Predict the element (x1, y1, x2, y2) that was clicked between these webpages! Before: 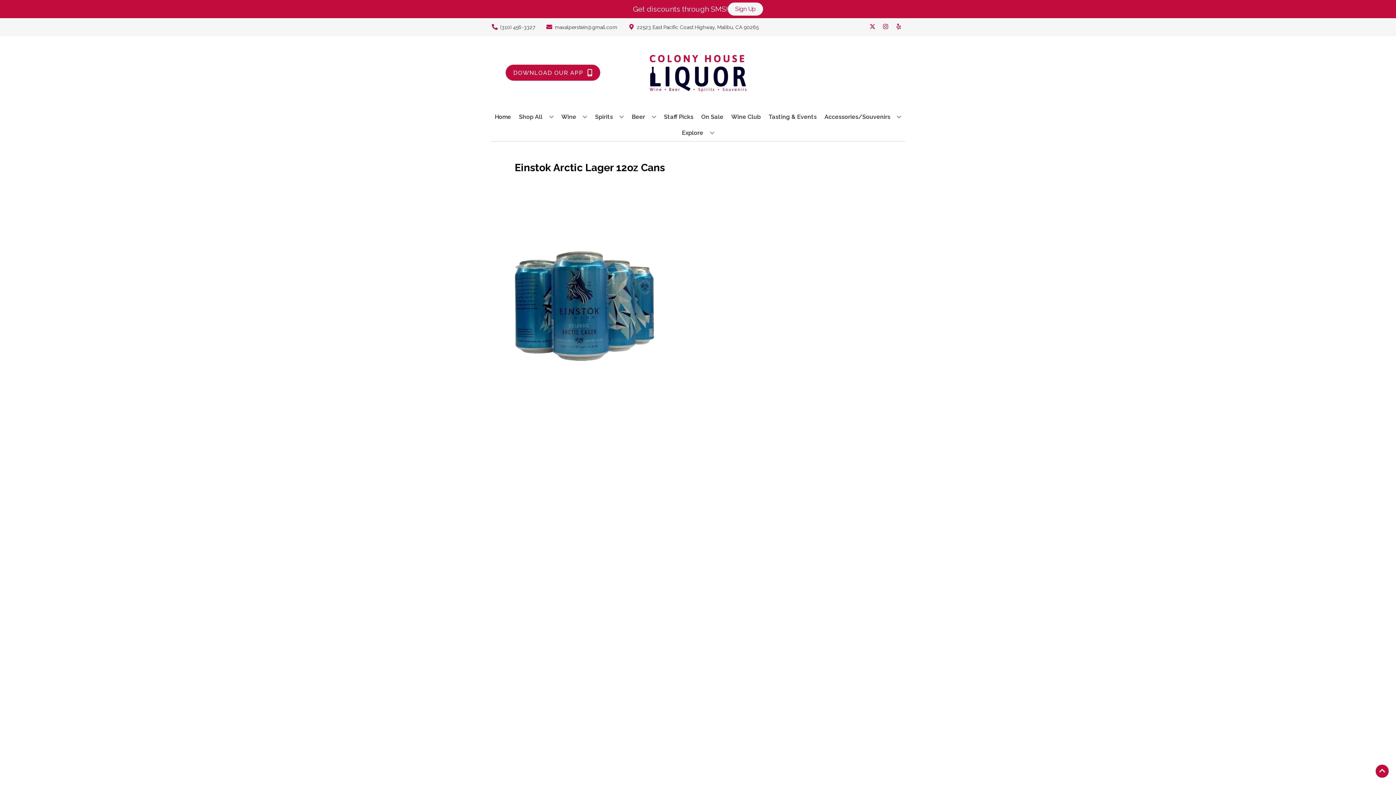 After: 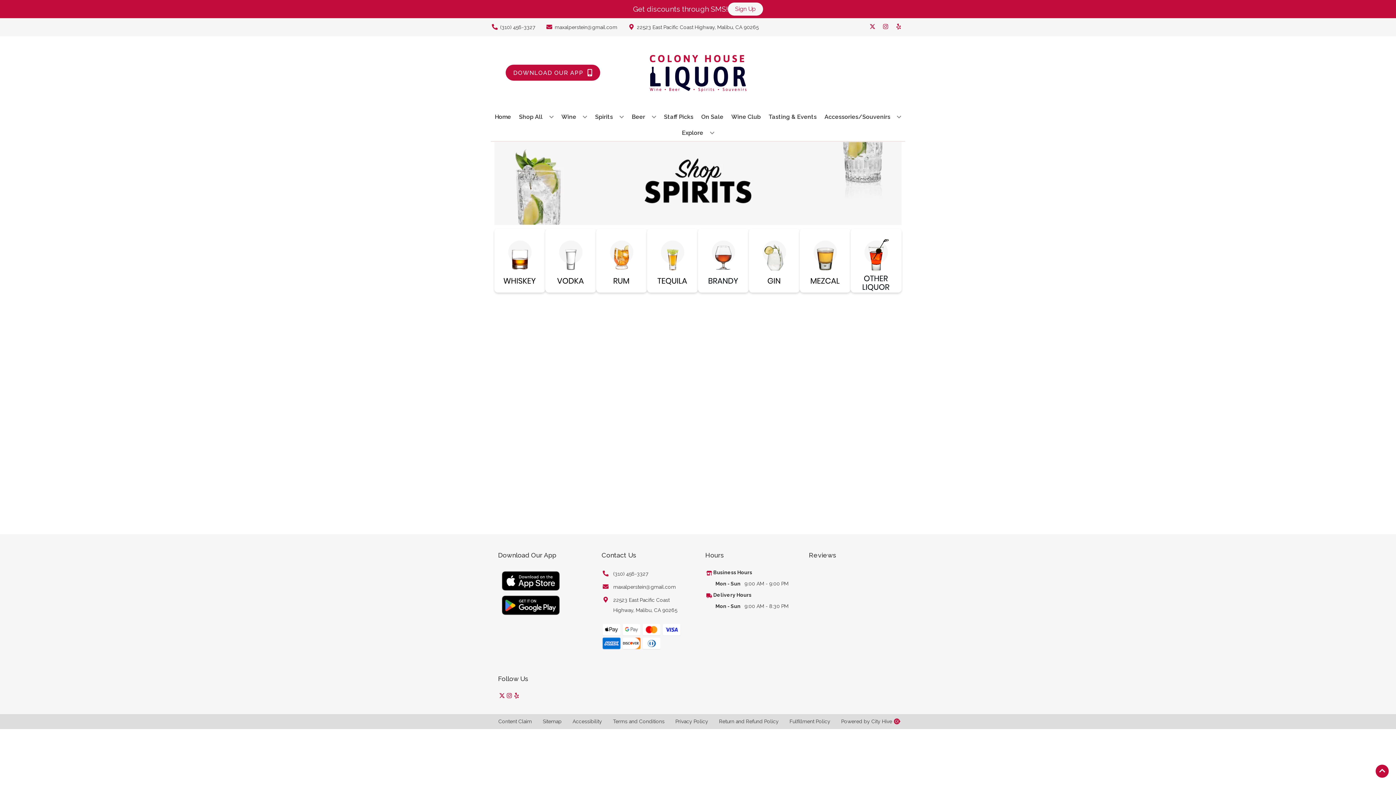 Action: bbox: (592, 109, 626, 125) label: Spirits